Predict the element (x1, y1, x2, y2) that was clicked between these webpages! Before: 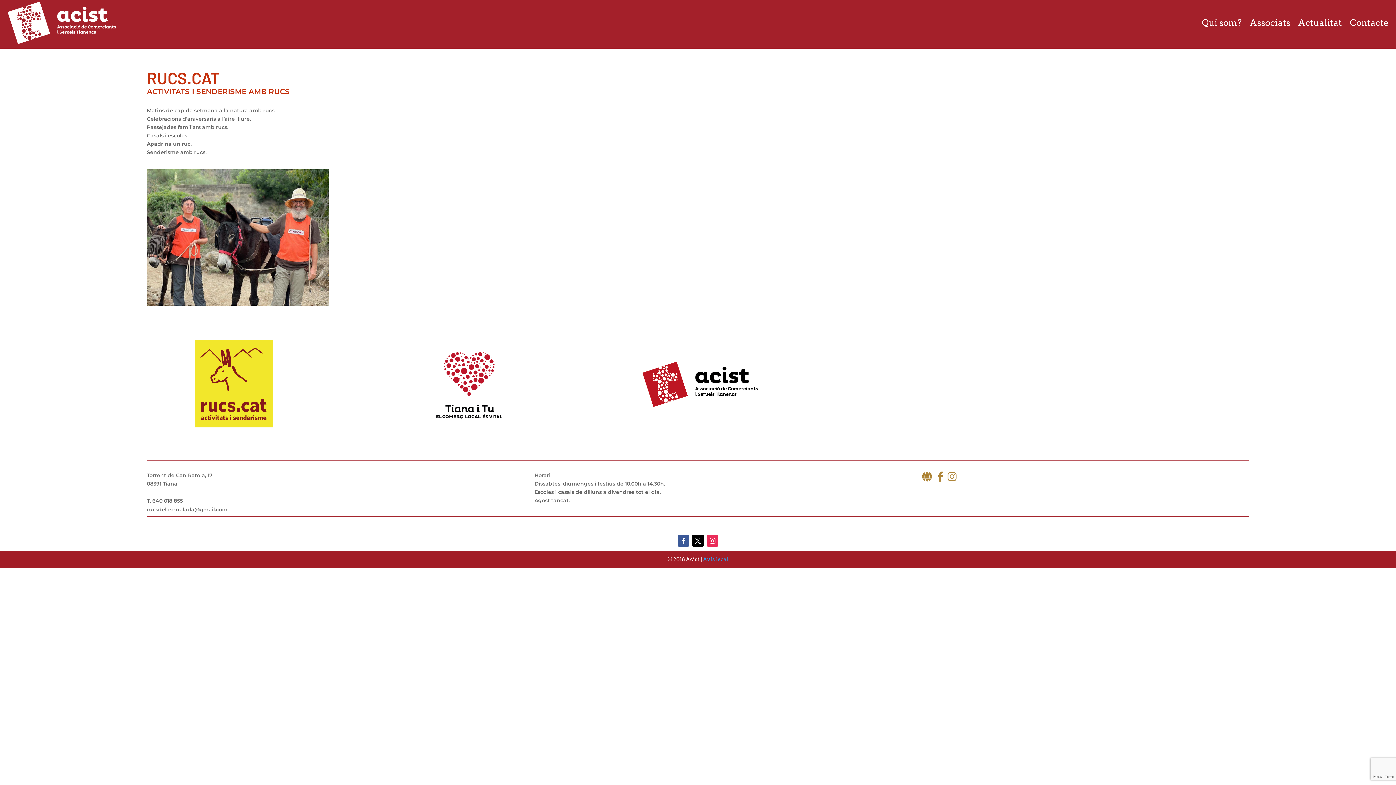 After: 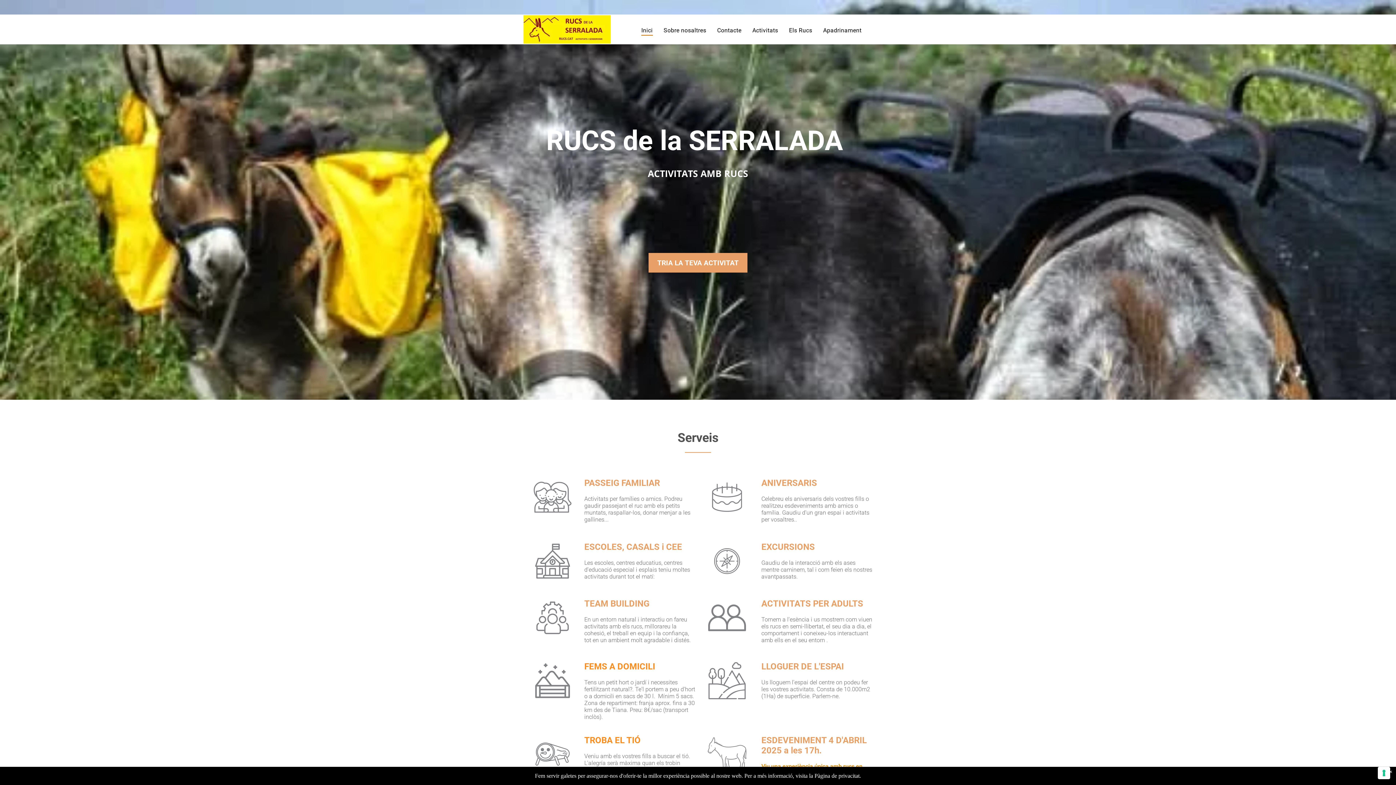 Action: bbox: (922, 475, 932, 481)